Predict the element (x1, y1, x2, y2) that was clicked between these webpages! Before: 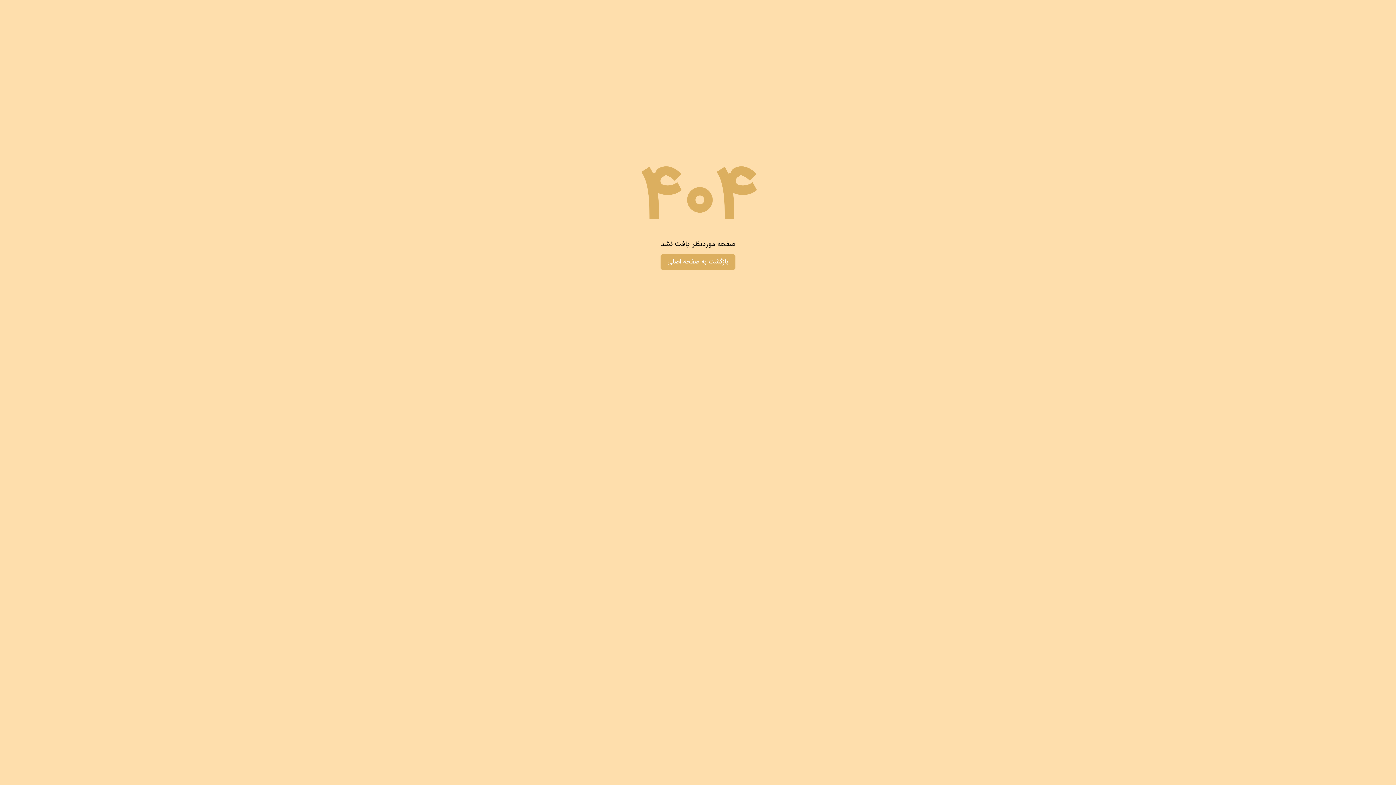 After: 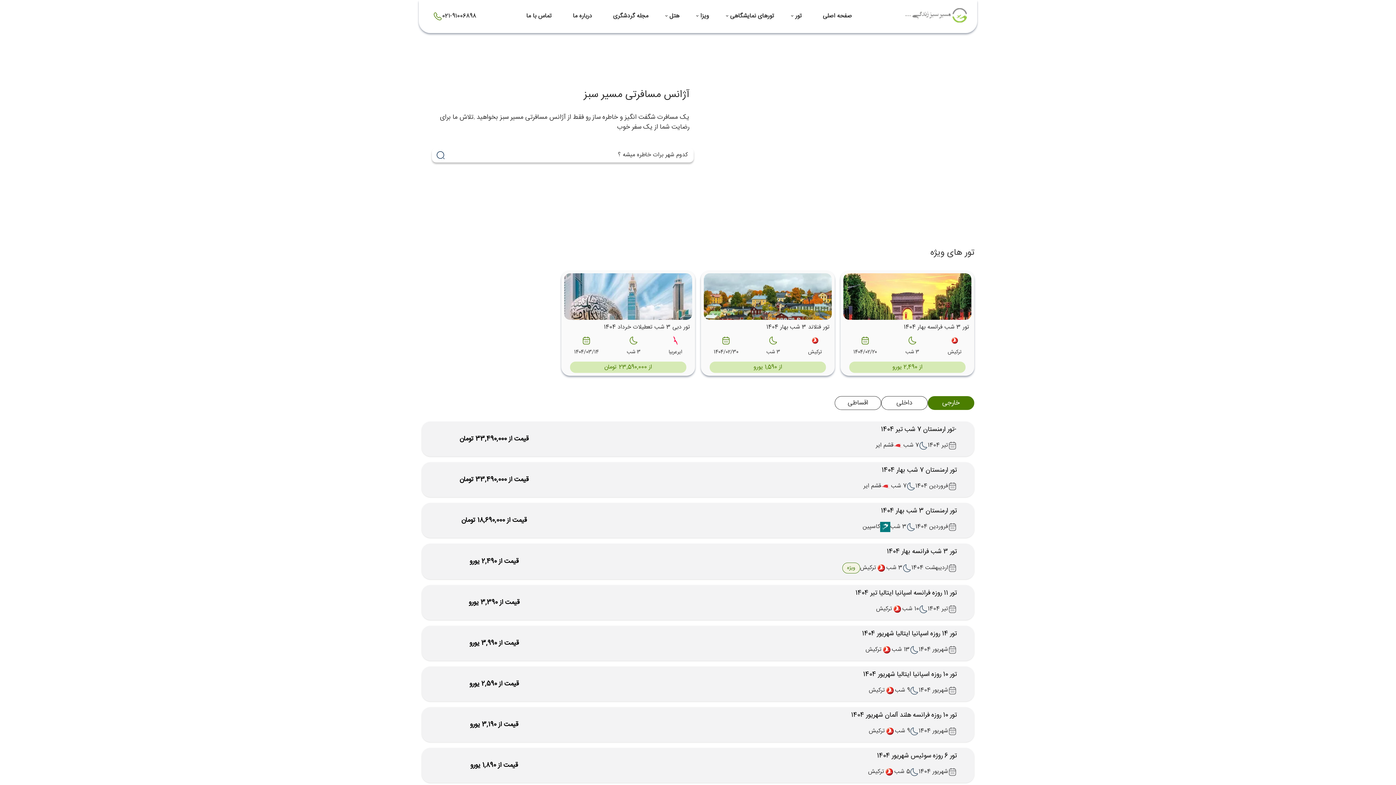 Action: bbox: (660, 254, 735, 269) label: بازگشت به صفحه اصلی